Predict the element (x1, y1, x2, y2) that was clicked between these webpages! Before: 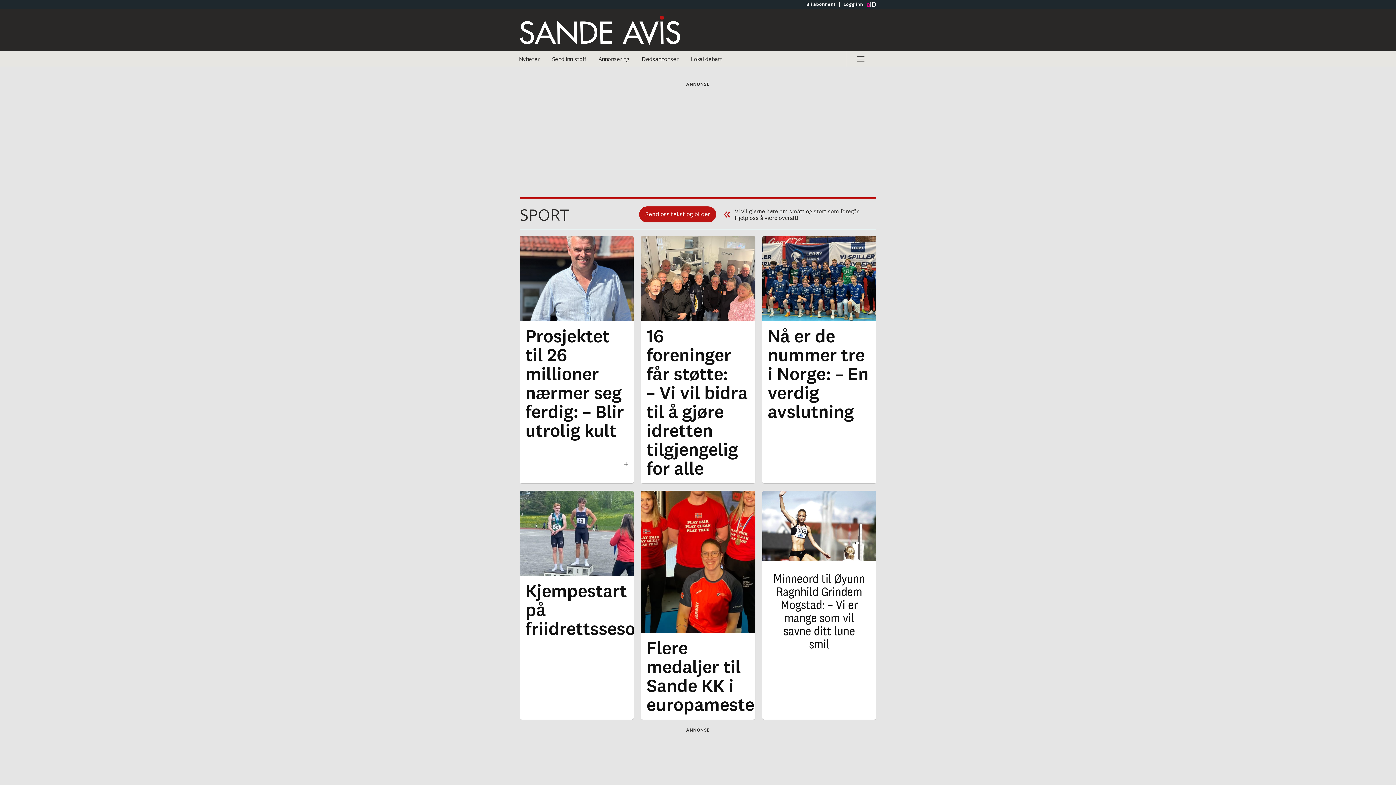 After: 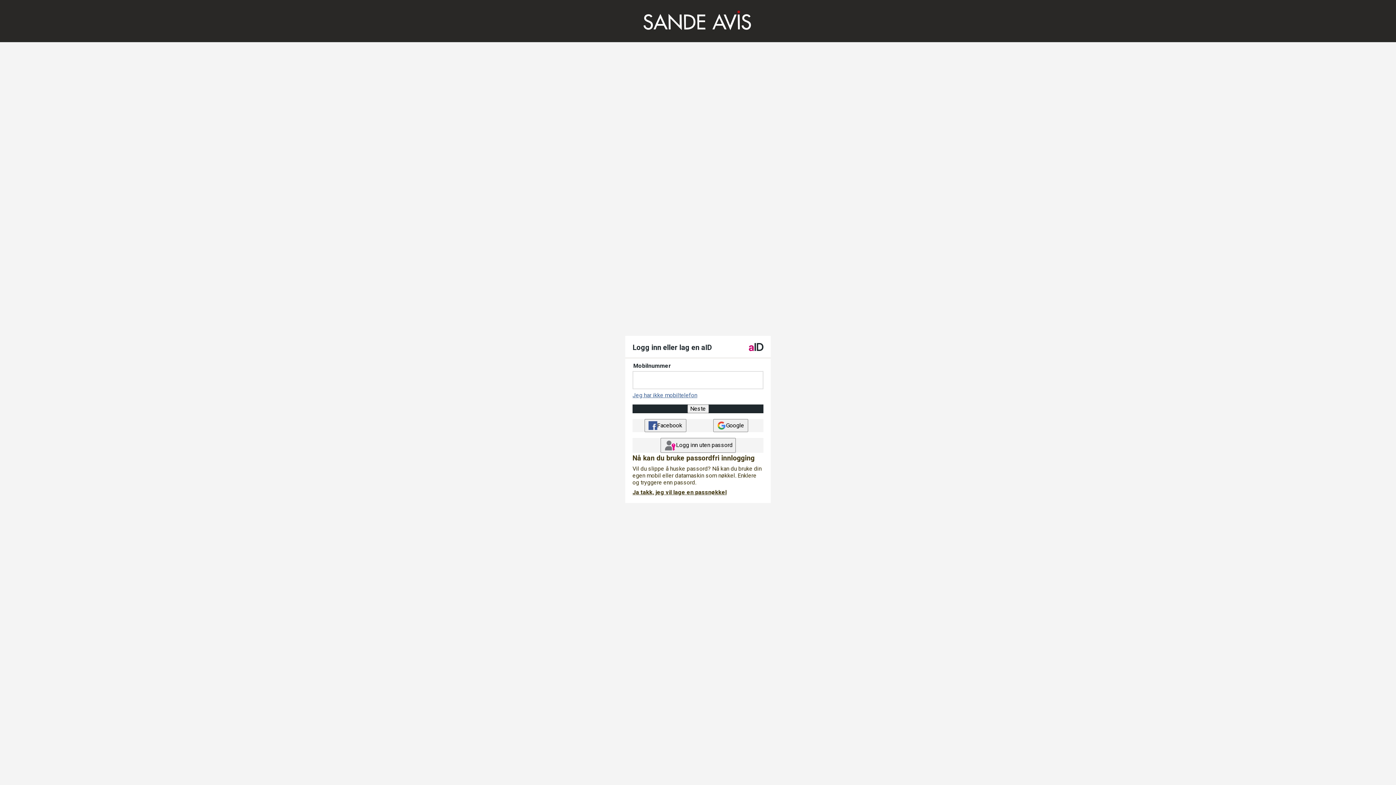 Action: bbox: (546, 51, 591, 66) label: Send inn stoff